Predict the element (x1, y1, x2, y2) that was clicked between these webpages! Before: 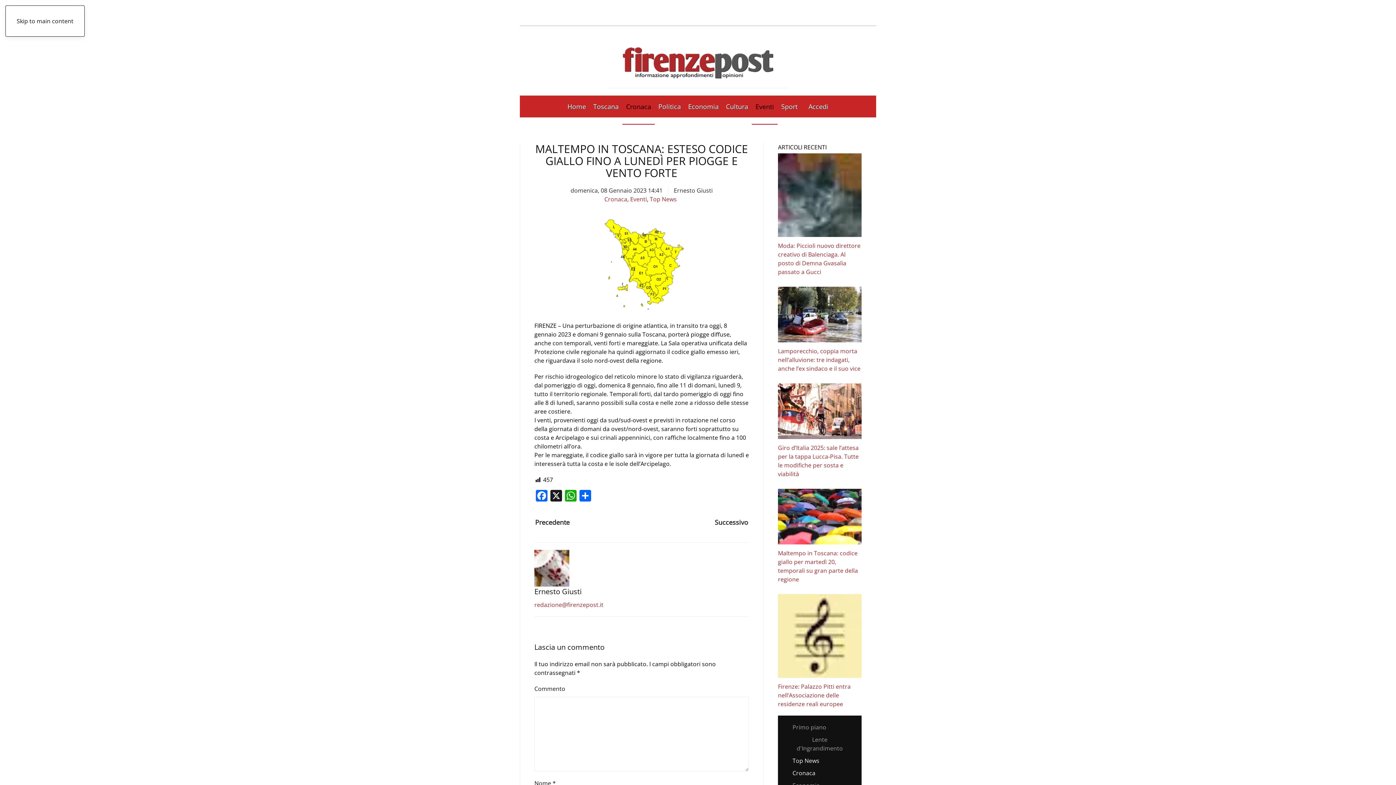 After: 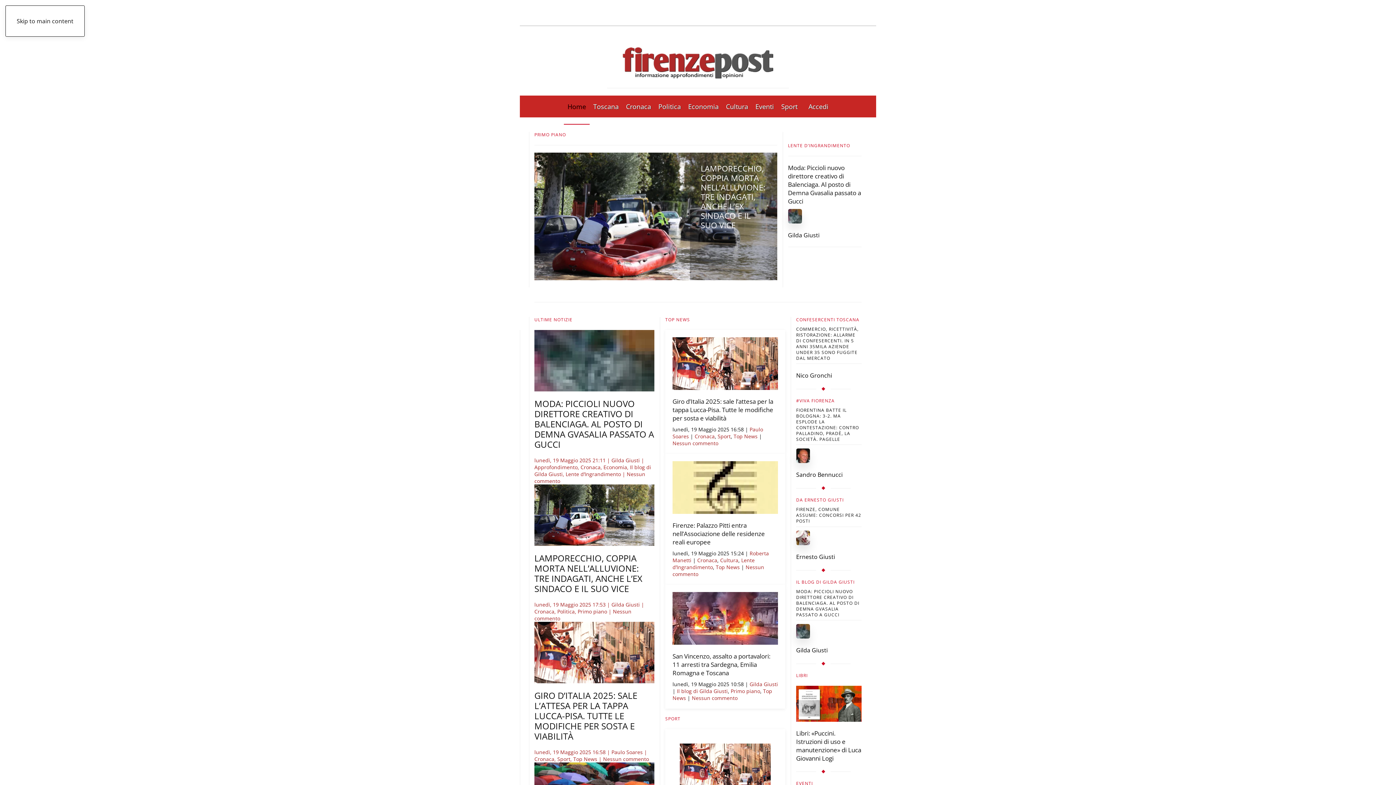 Action: label: Home bbox: (564, 95, 589, 117)